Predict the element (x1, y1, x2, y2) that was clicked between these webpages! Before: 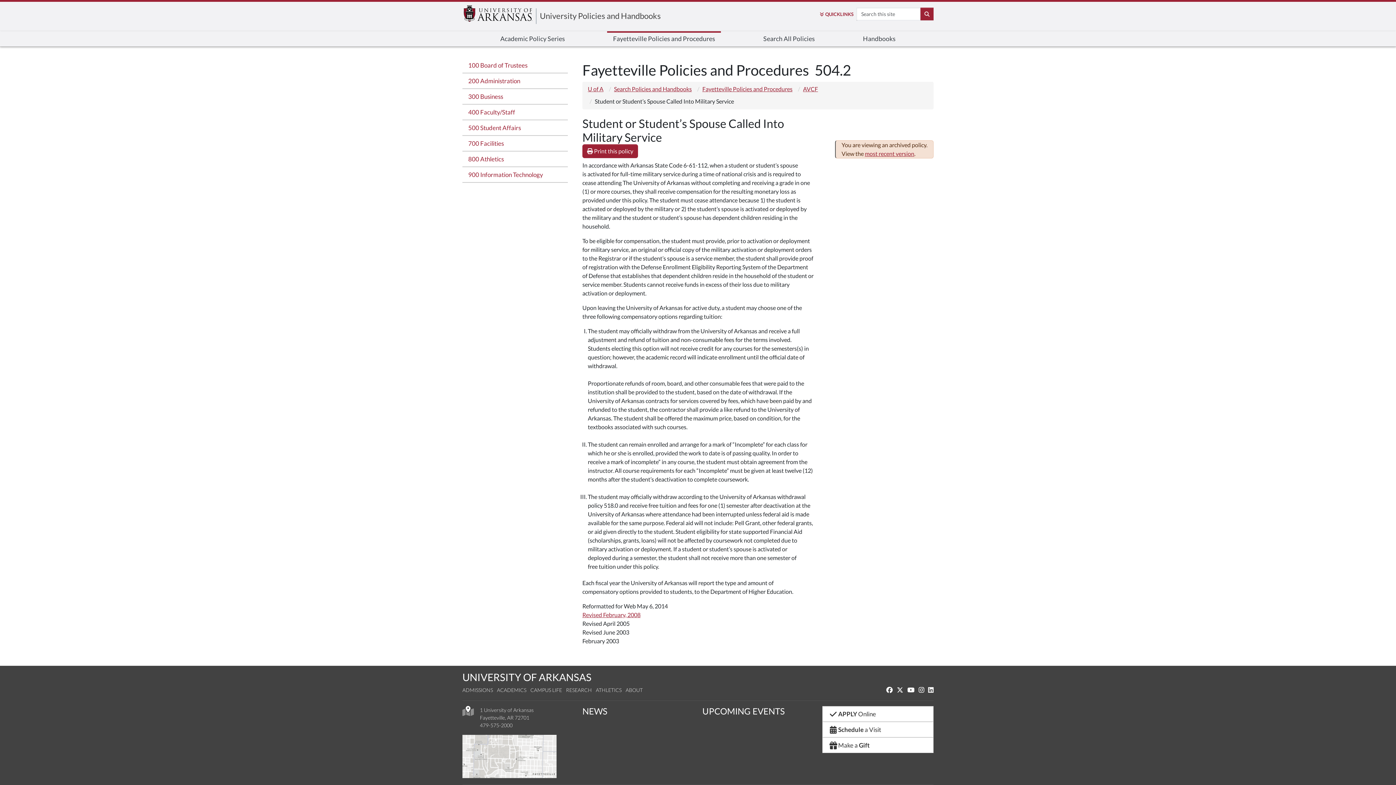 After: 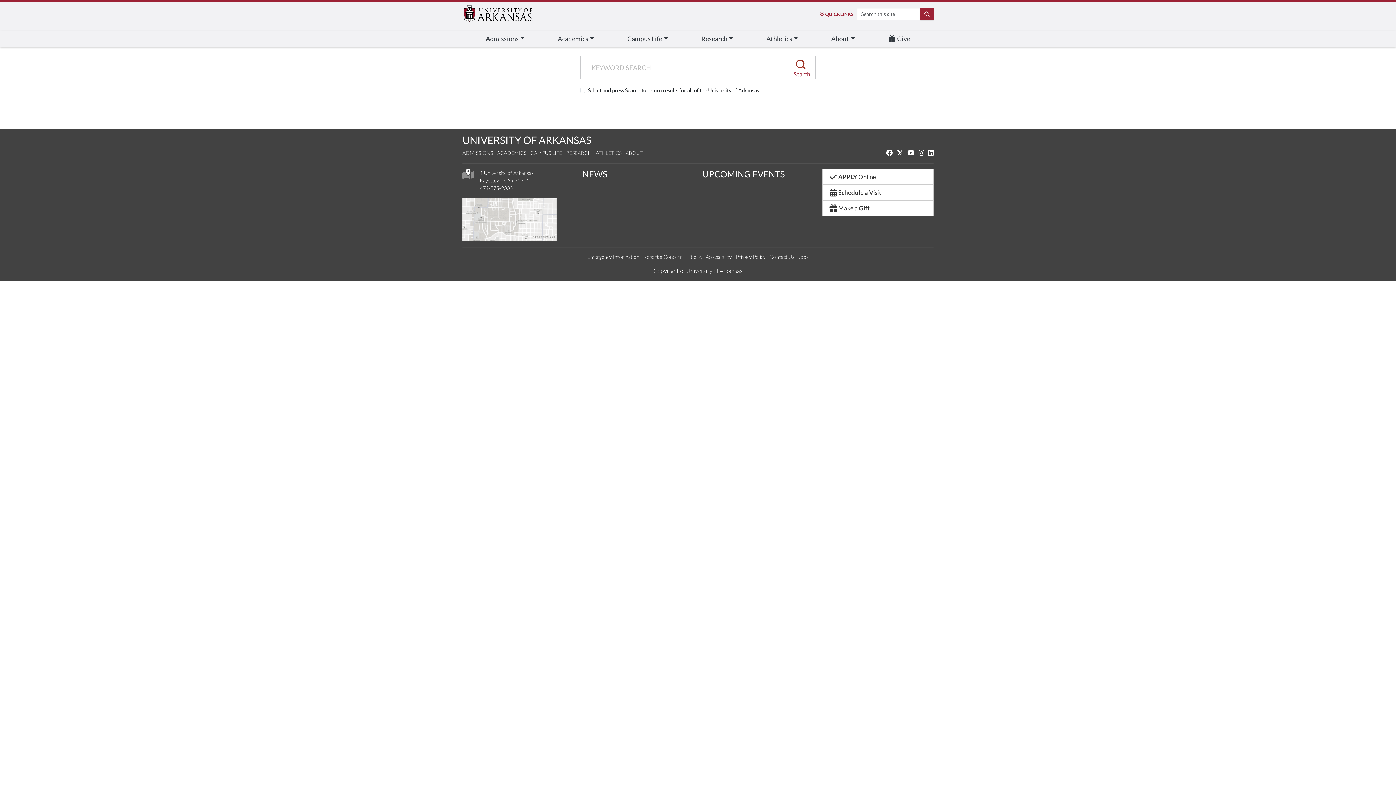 Action: label: SEARCH bbox: (920, 7, 933, 20)